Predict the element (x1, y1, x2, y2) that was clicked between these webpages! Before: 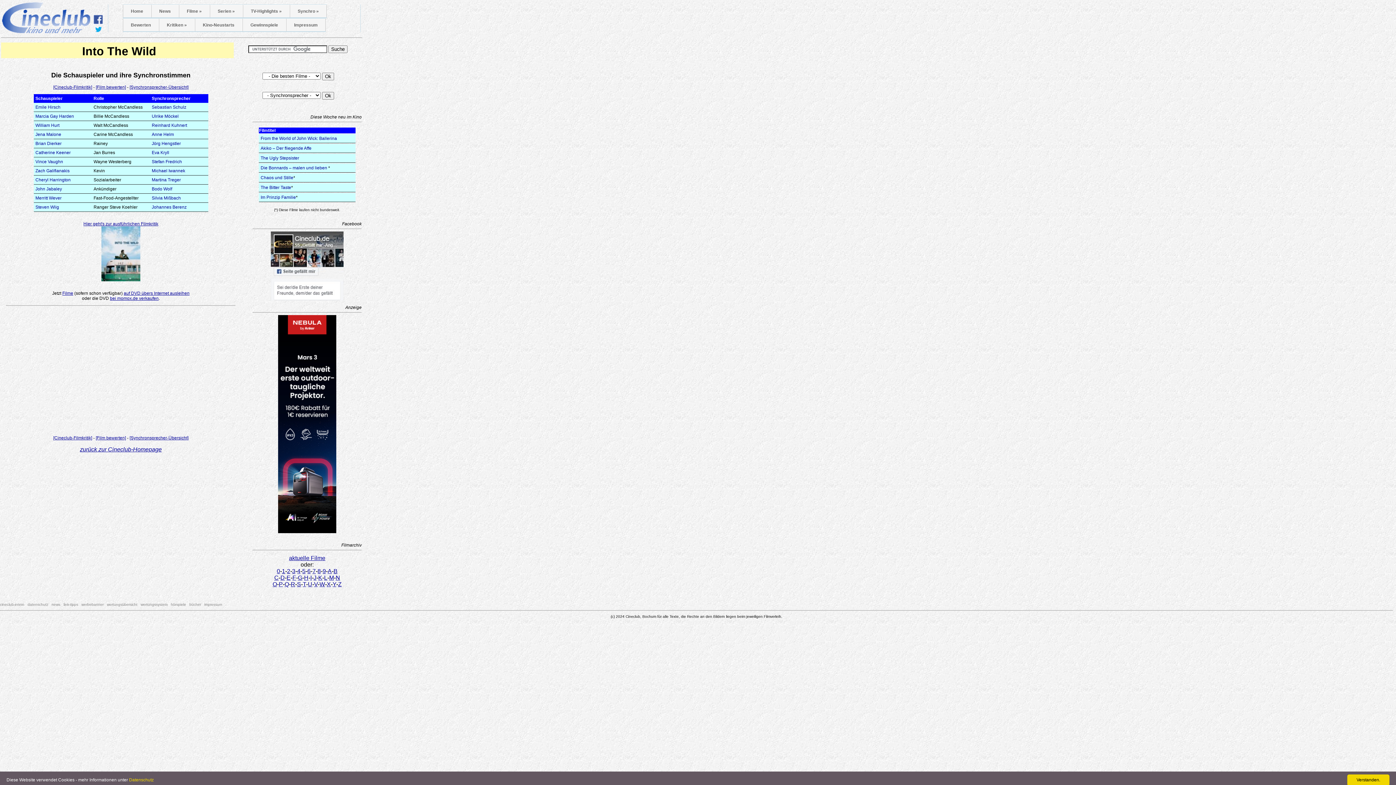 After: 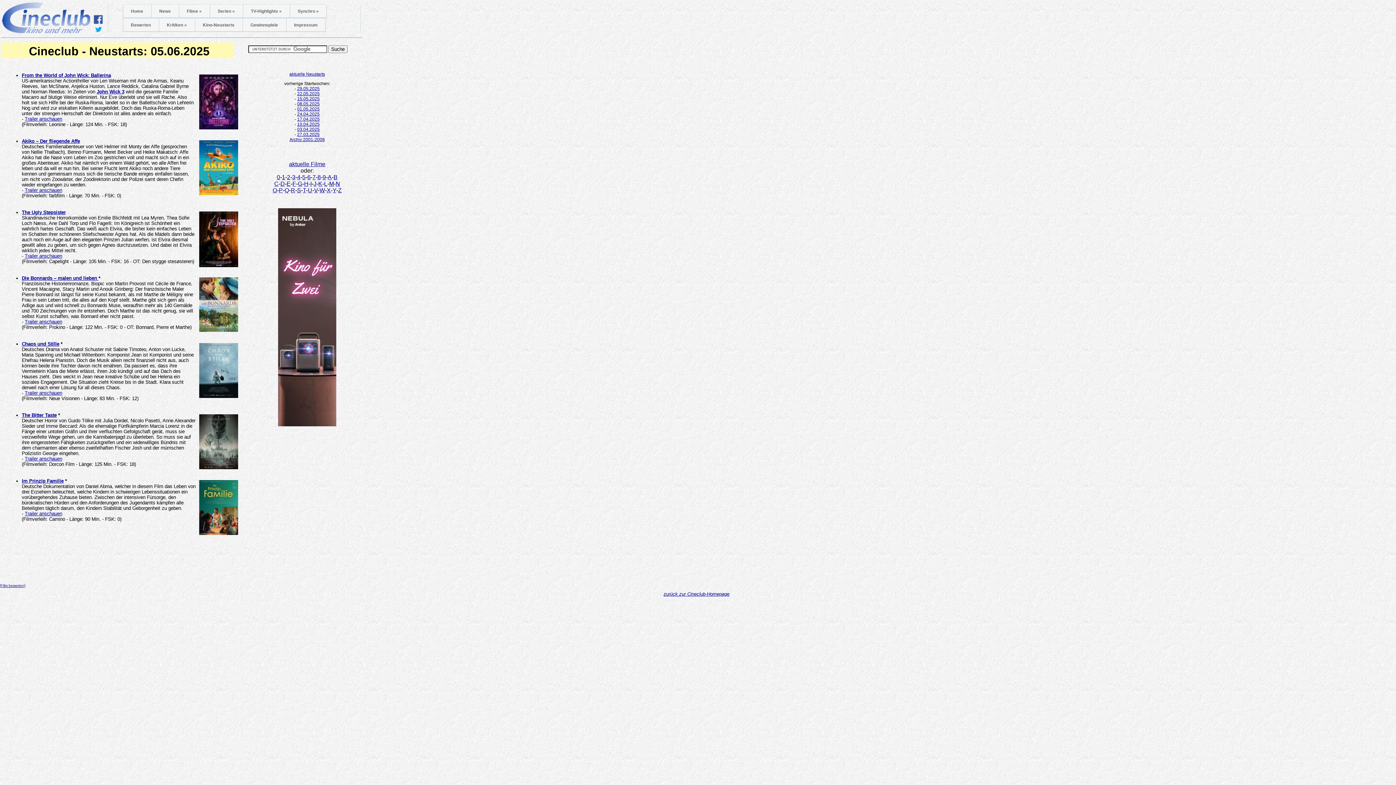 Action: label: Akiko – Der fliegende Affe bbox: (260, 145, 311, 150)